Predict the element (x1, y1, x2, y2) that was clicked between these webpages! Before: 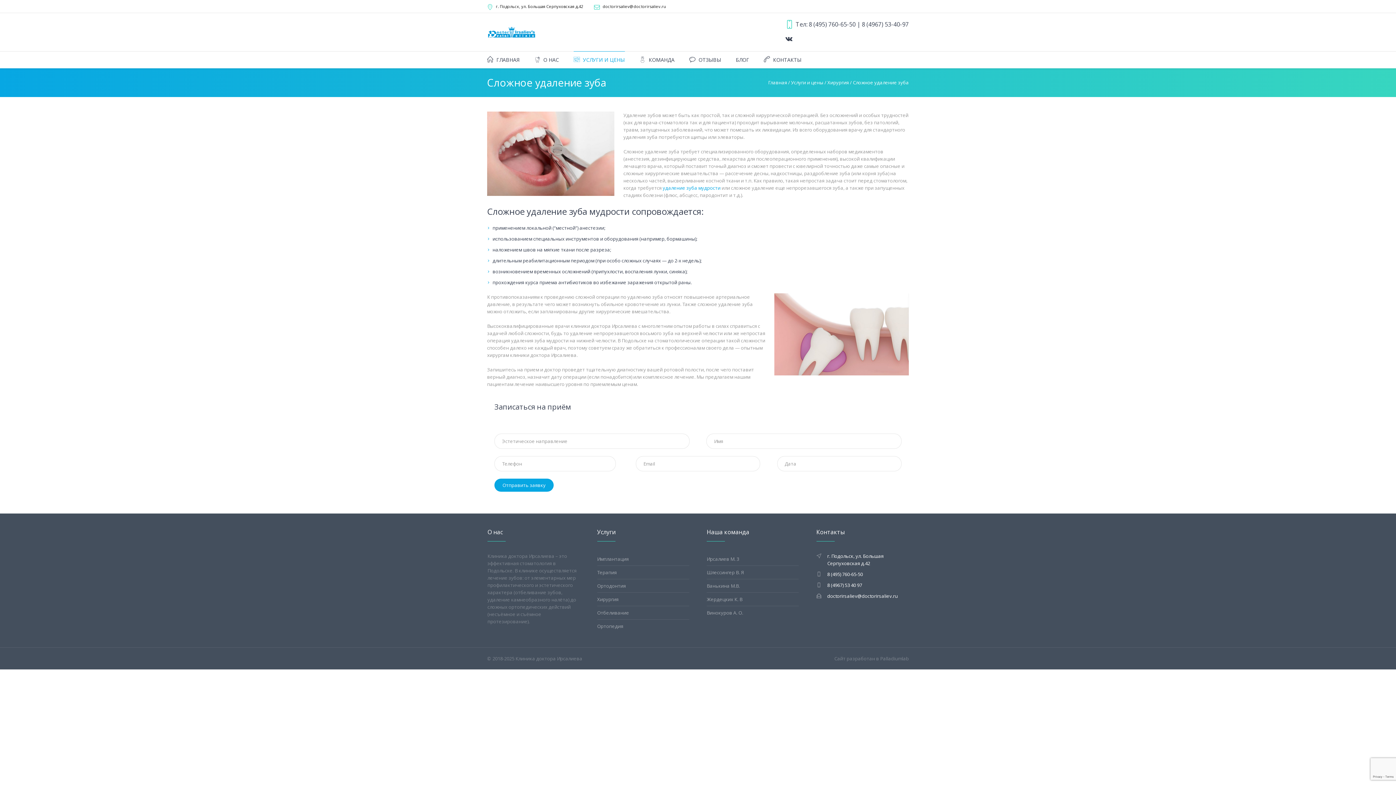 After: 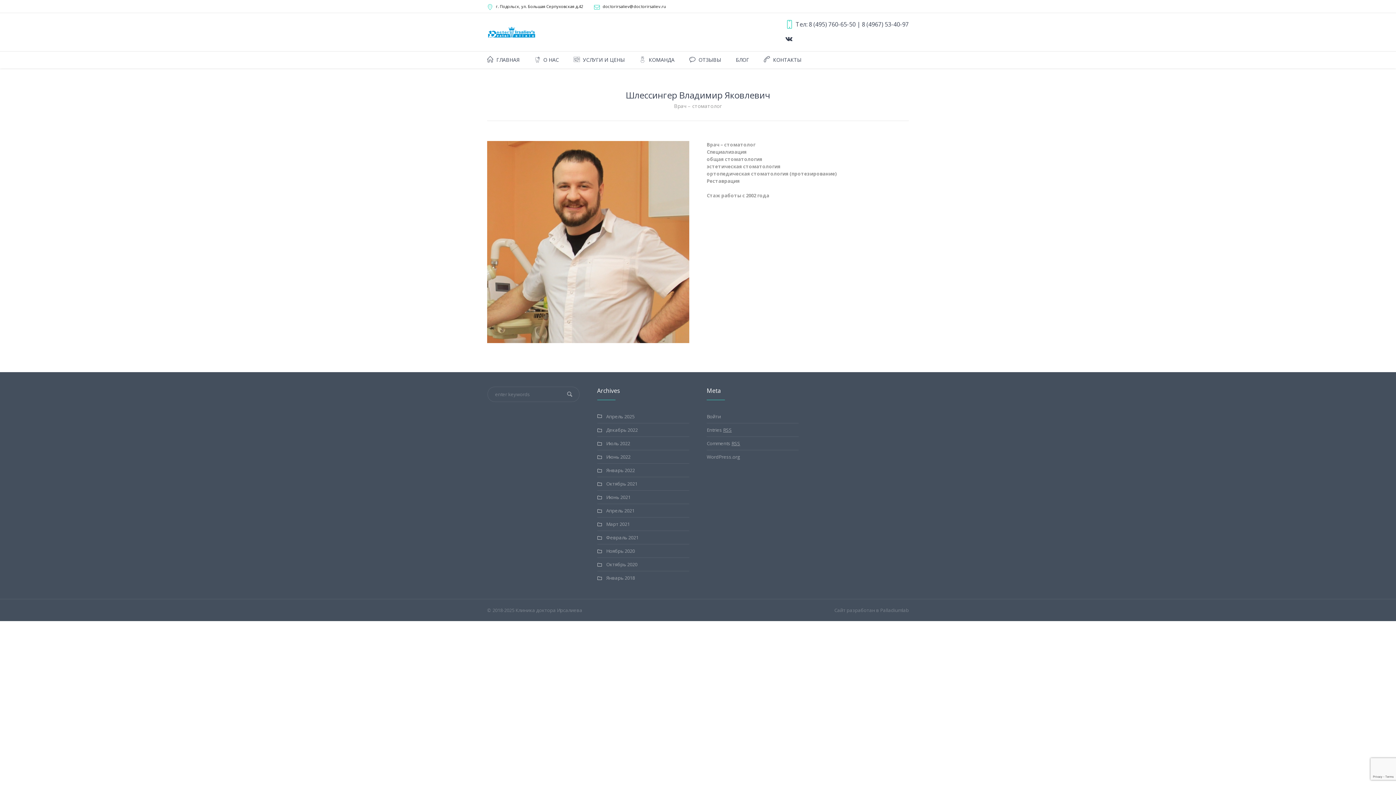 Action: label: Шлессингер В. Я bbox: (706, 566, 799, 579)